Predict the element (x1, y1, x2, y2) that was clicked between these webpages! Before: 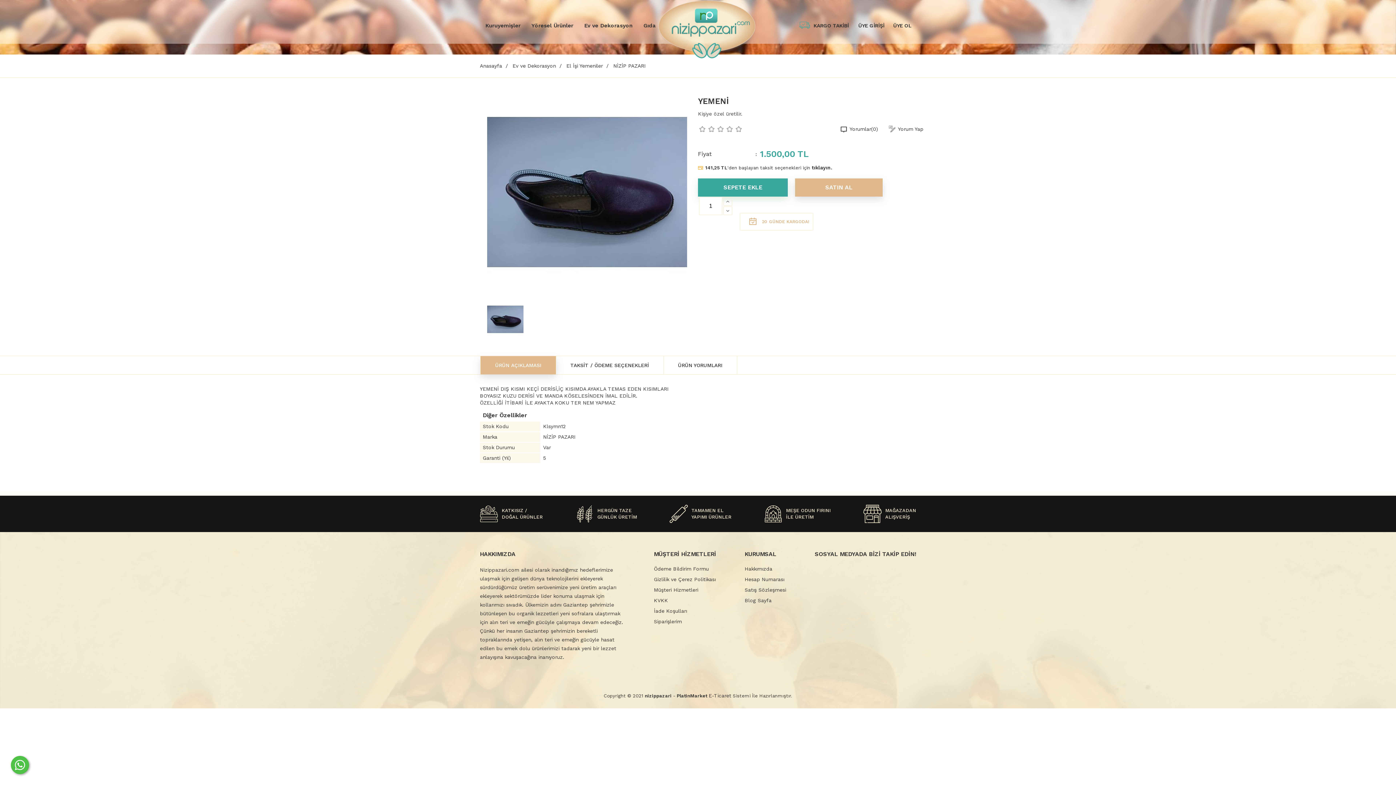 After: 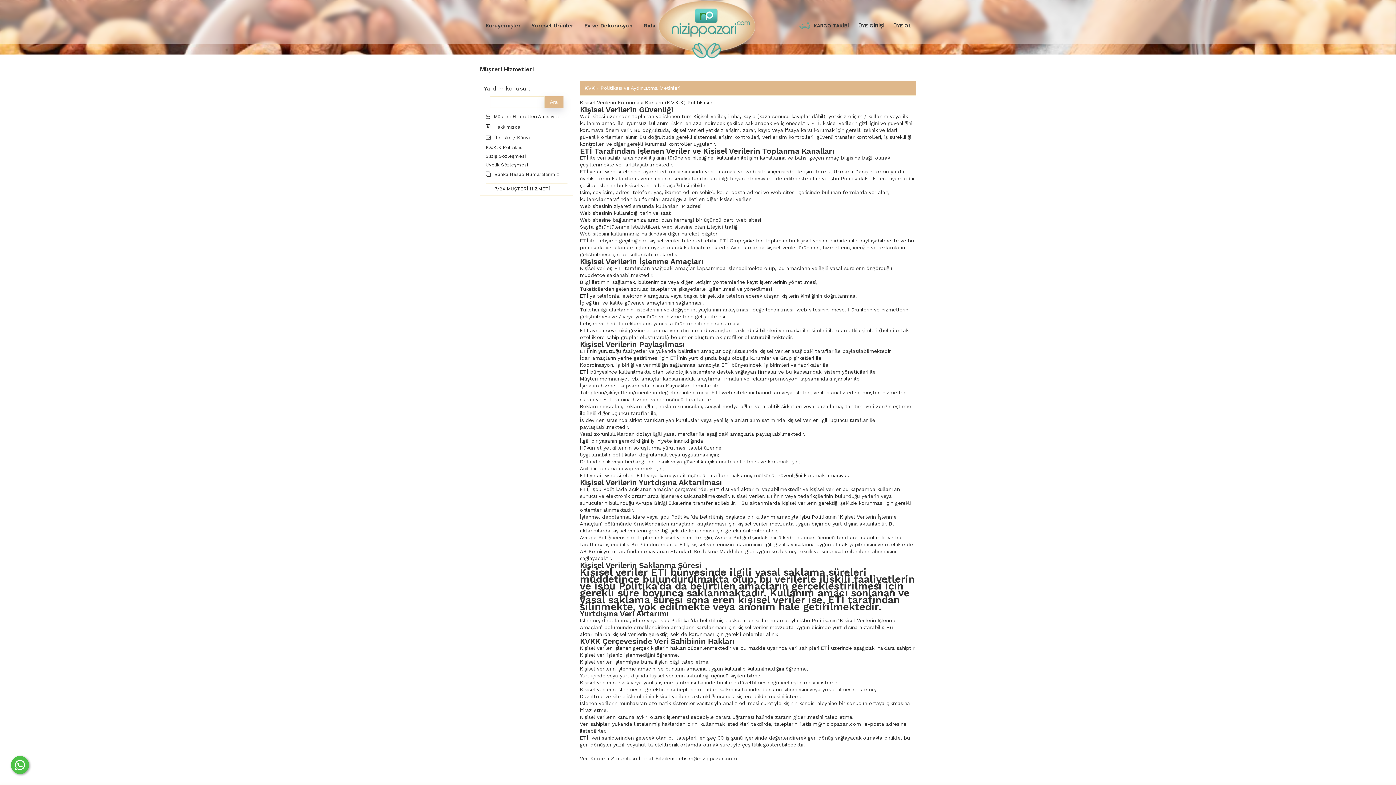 Action: label: KVKK bbox: (654, 597, 668, 603)